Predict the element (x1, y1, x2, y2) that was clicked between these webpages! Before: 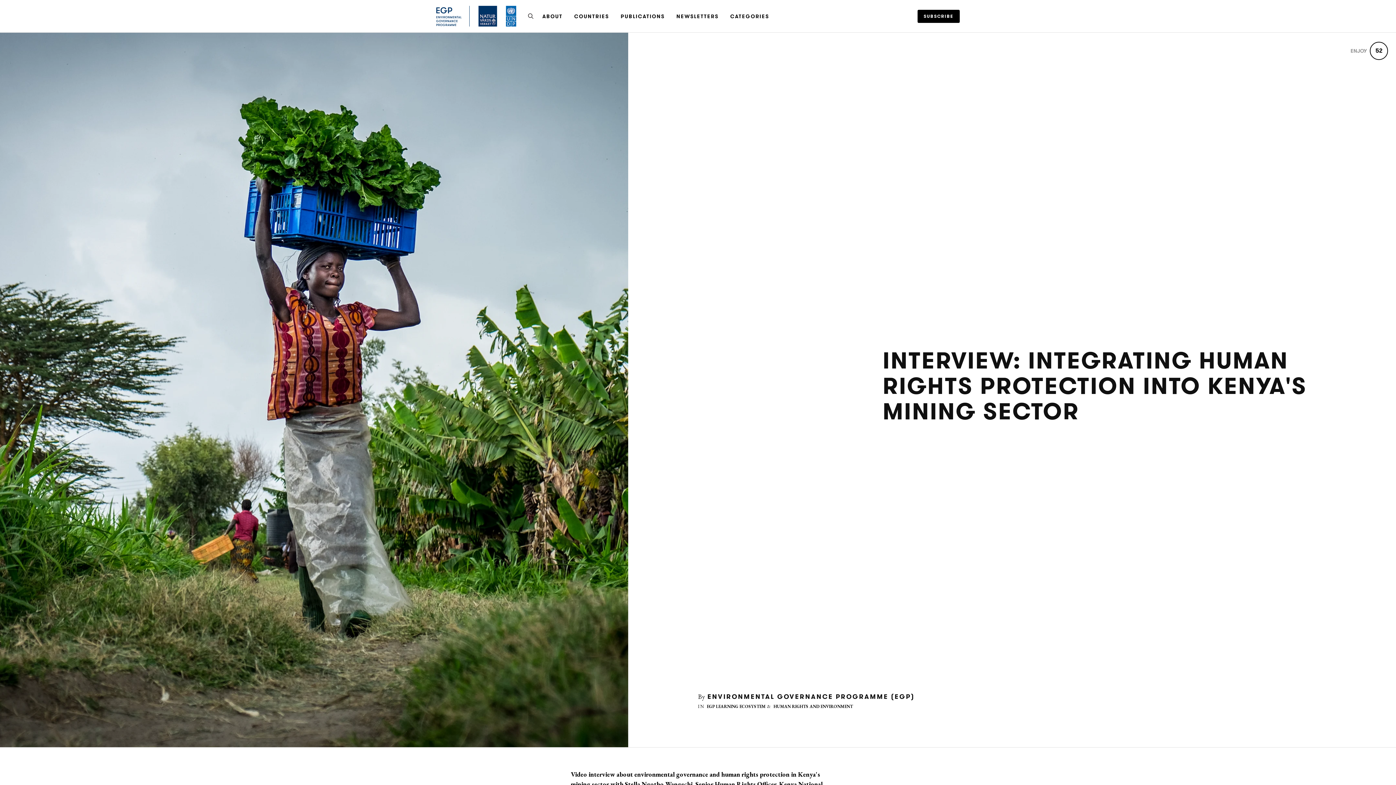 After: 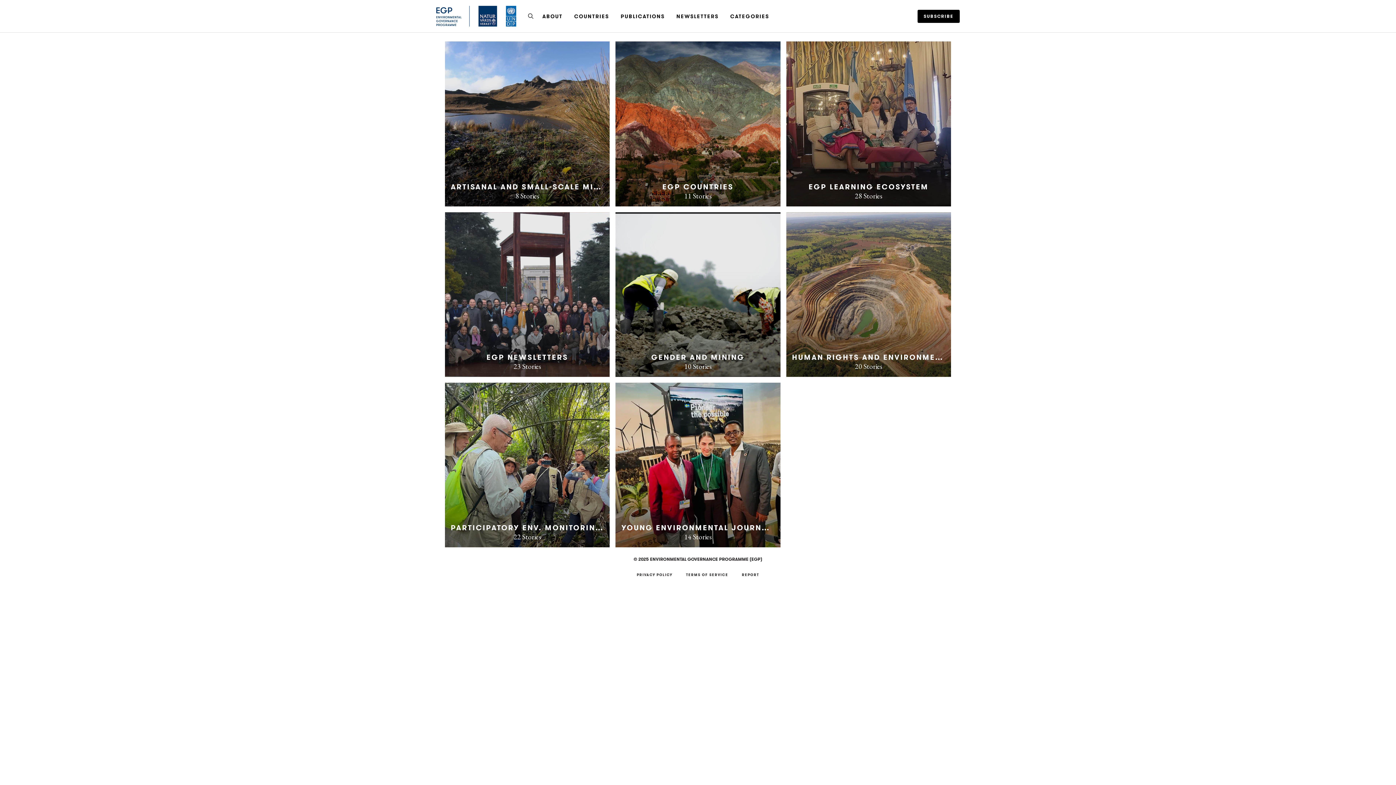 Action: bbox: (436, 5, 516, 26)